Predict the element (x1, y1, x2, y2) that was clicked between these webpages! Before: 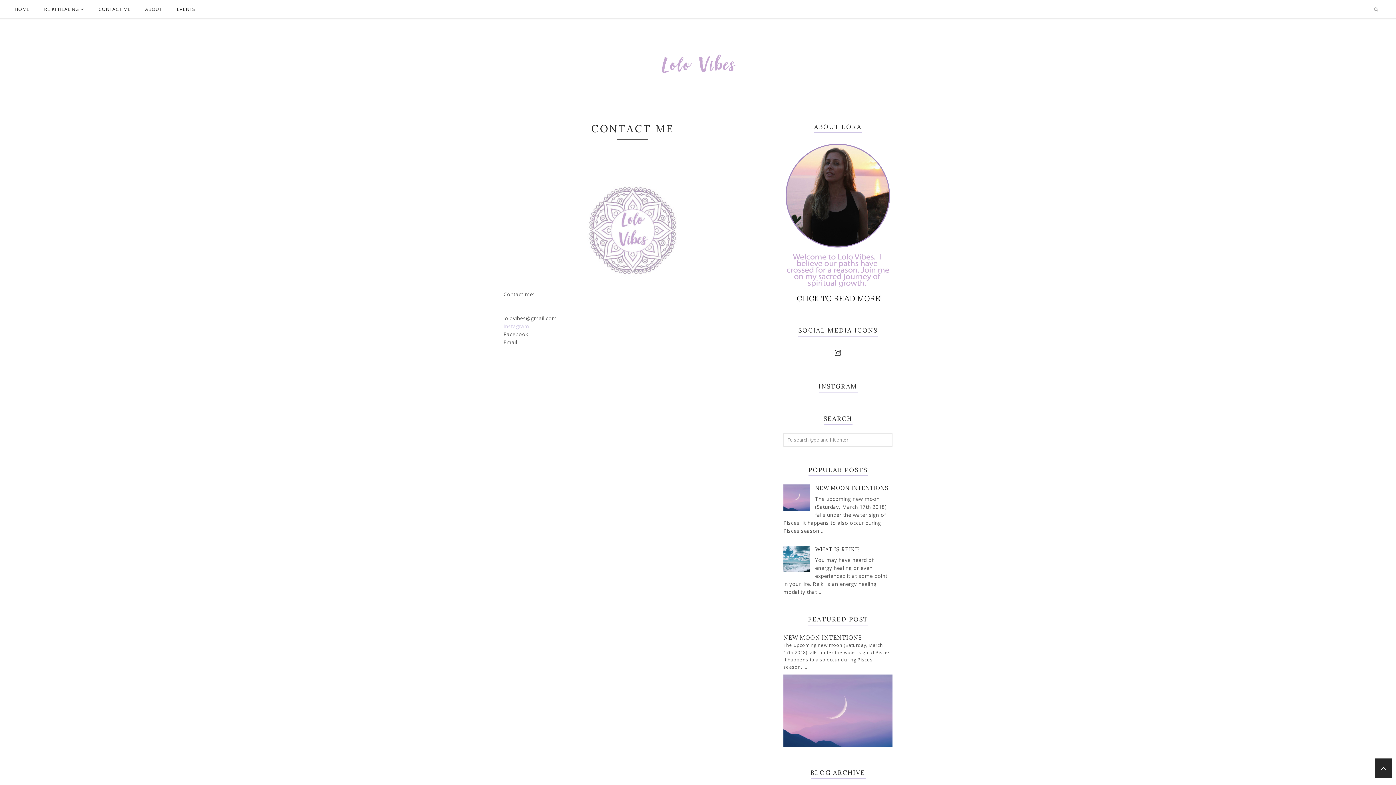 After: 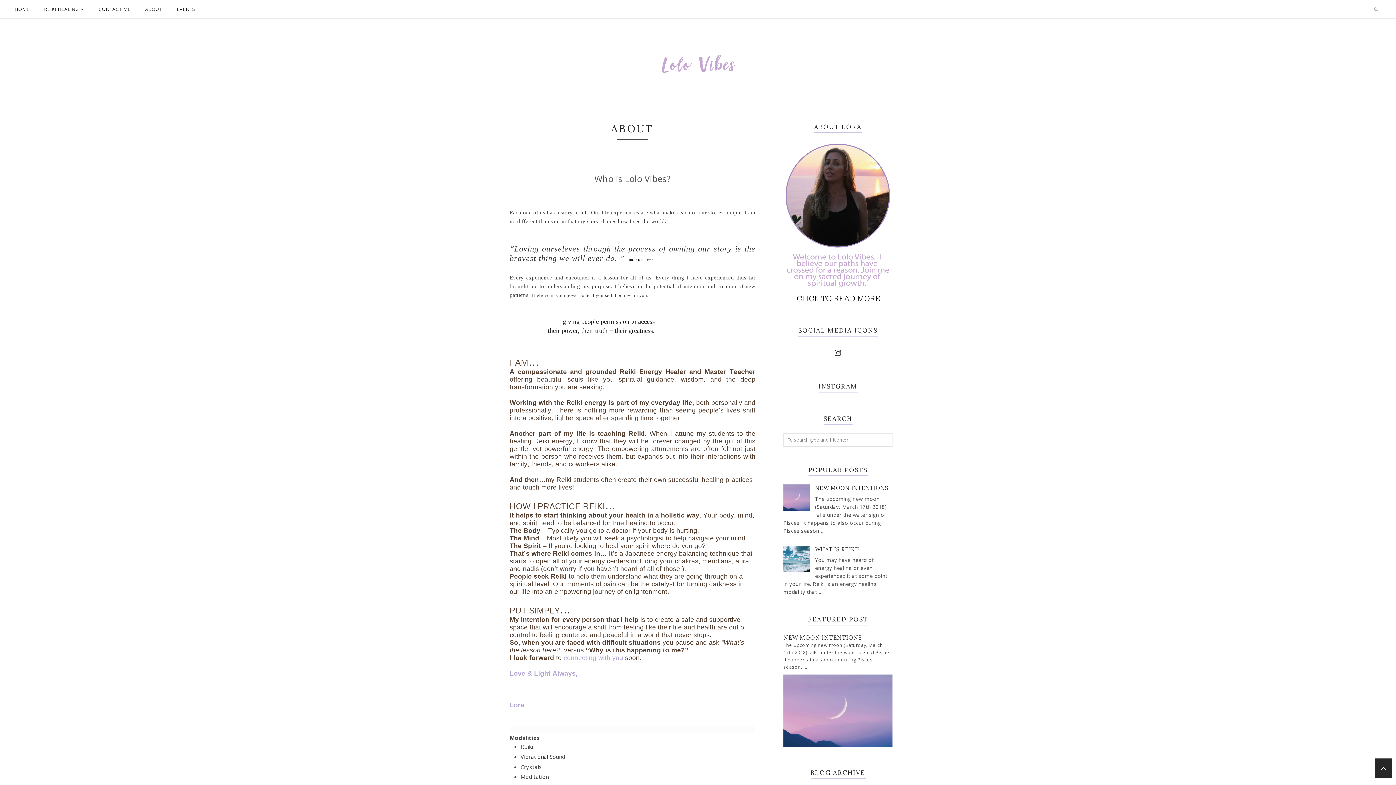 Action: bbox: (783, 300, 892, 306)